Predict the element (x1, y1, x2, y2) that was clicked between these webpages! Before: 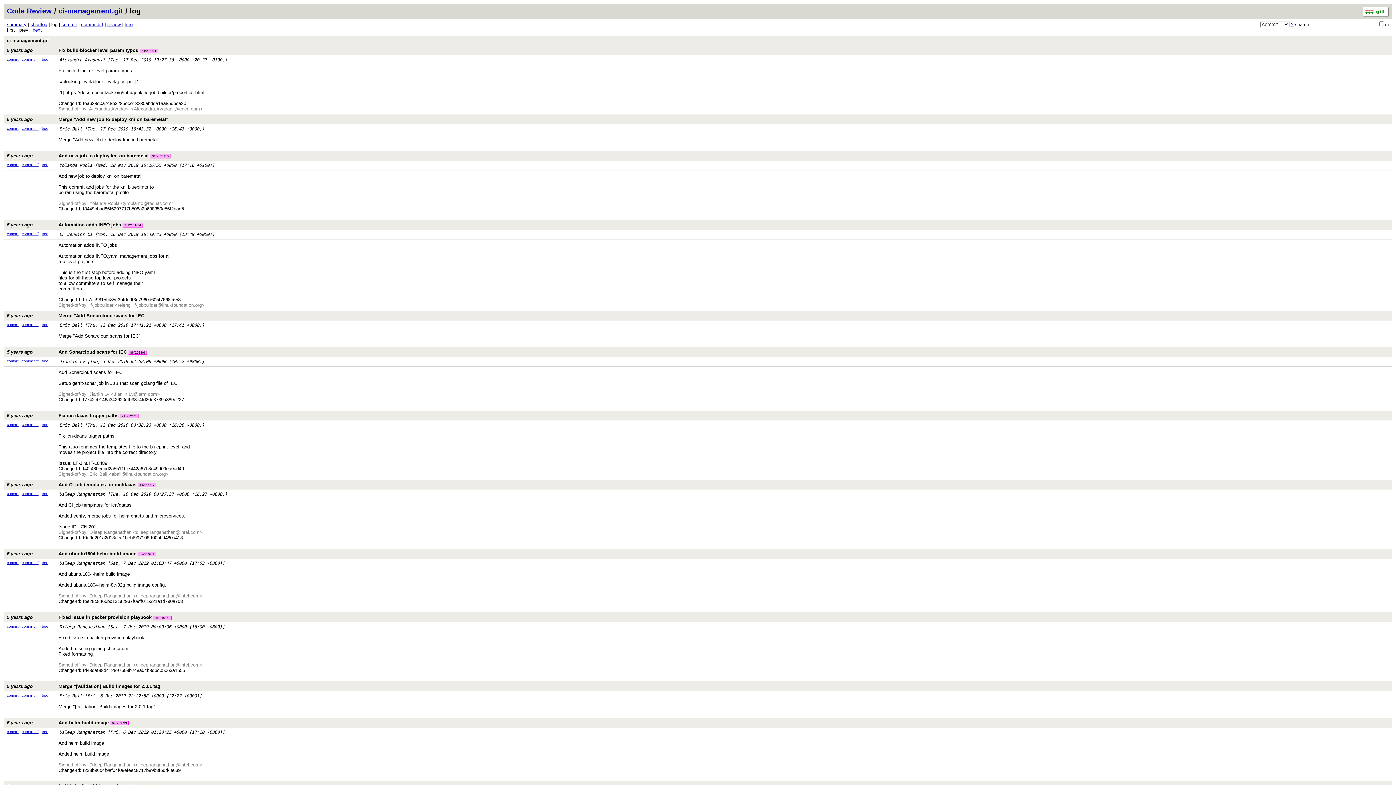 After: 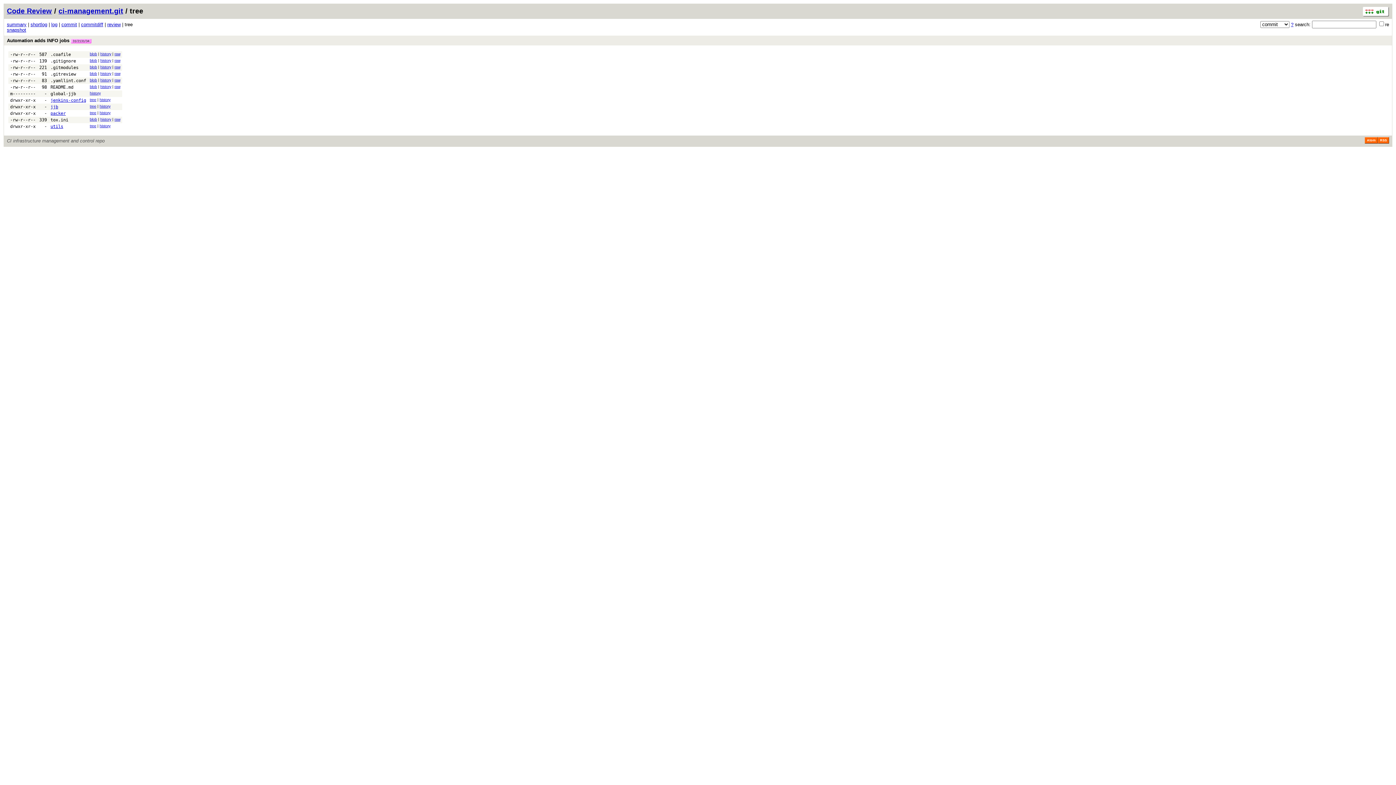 Action: bbox: (41, 232, 48, 236) label: tree